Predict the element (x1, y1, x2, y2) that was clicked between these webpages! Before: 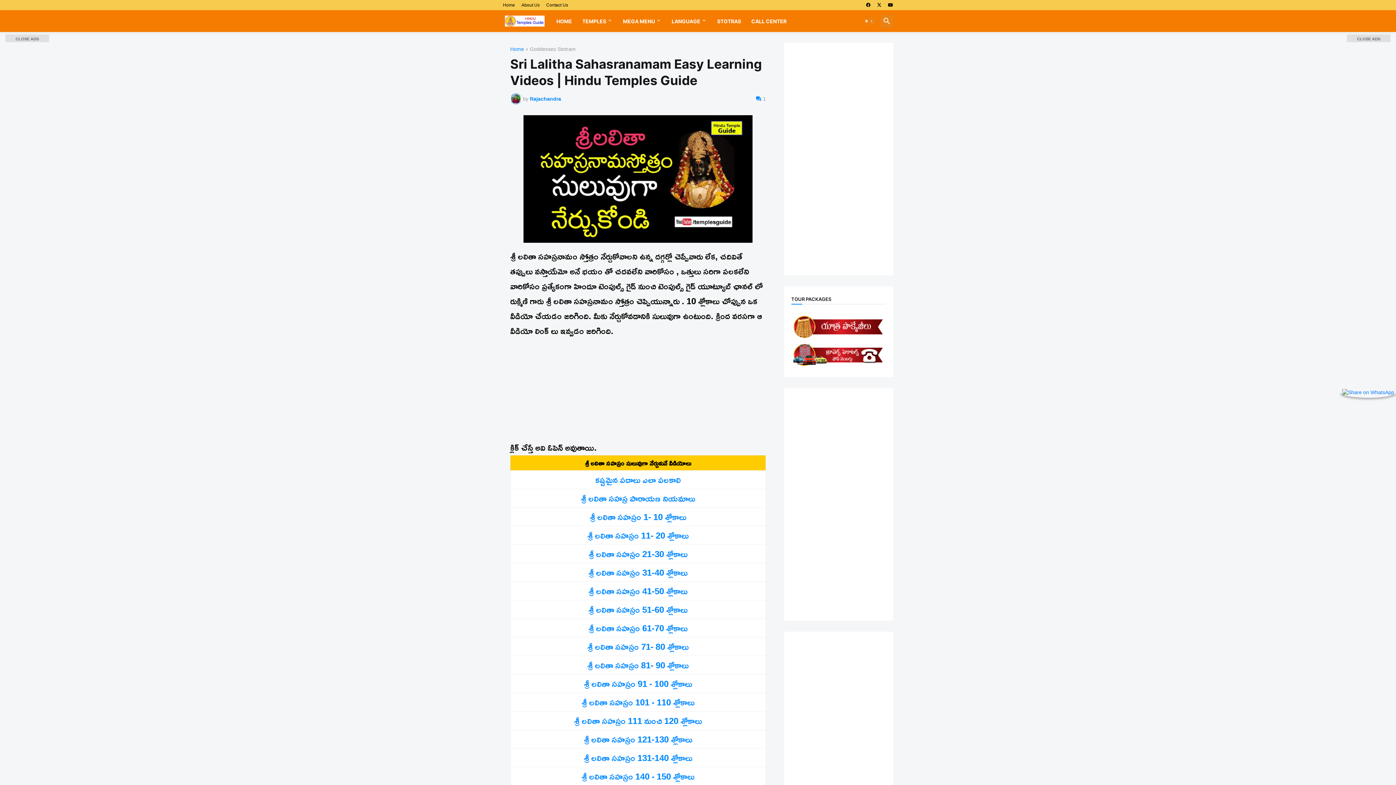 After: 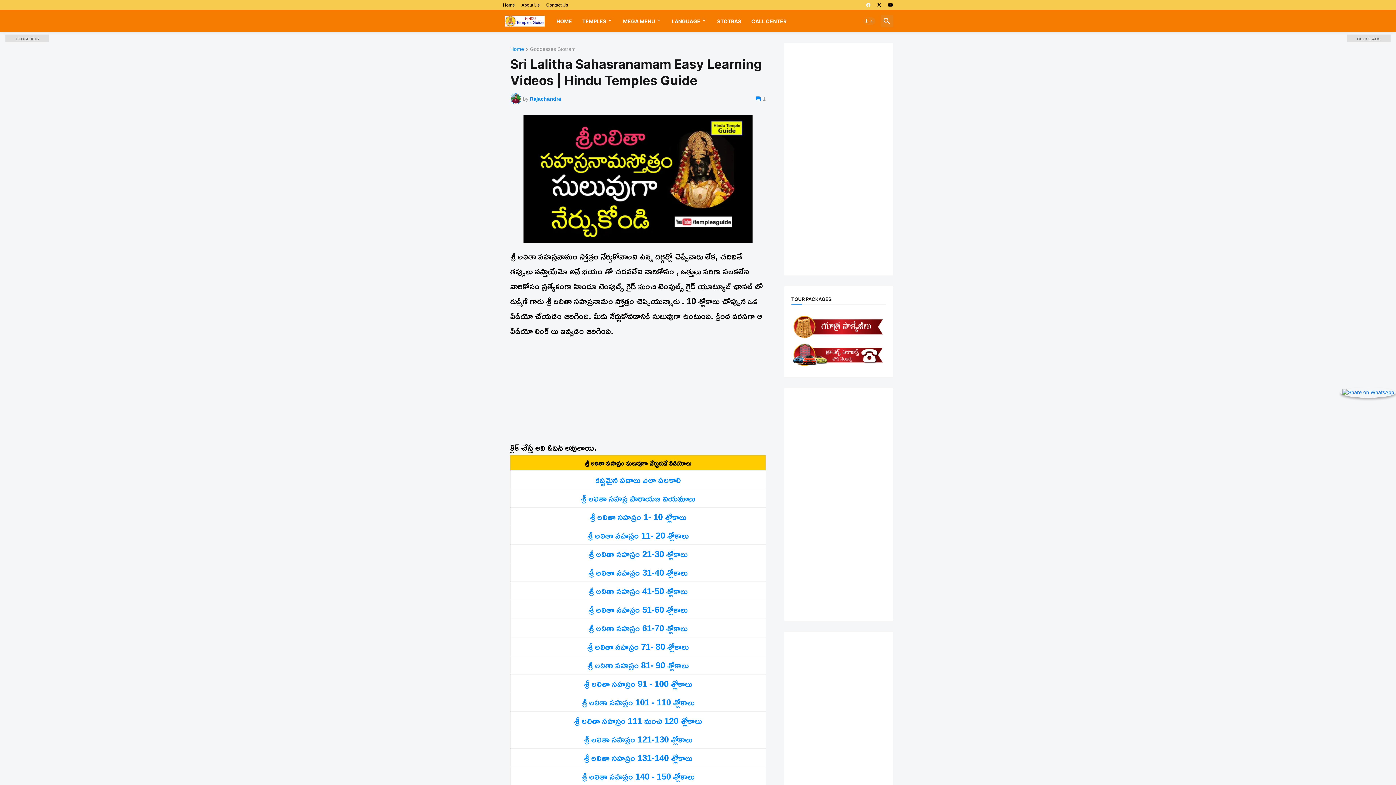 Action: bbox: (866, 0, 870, 10)